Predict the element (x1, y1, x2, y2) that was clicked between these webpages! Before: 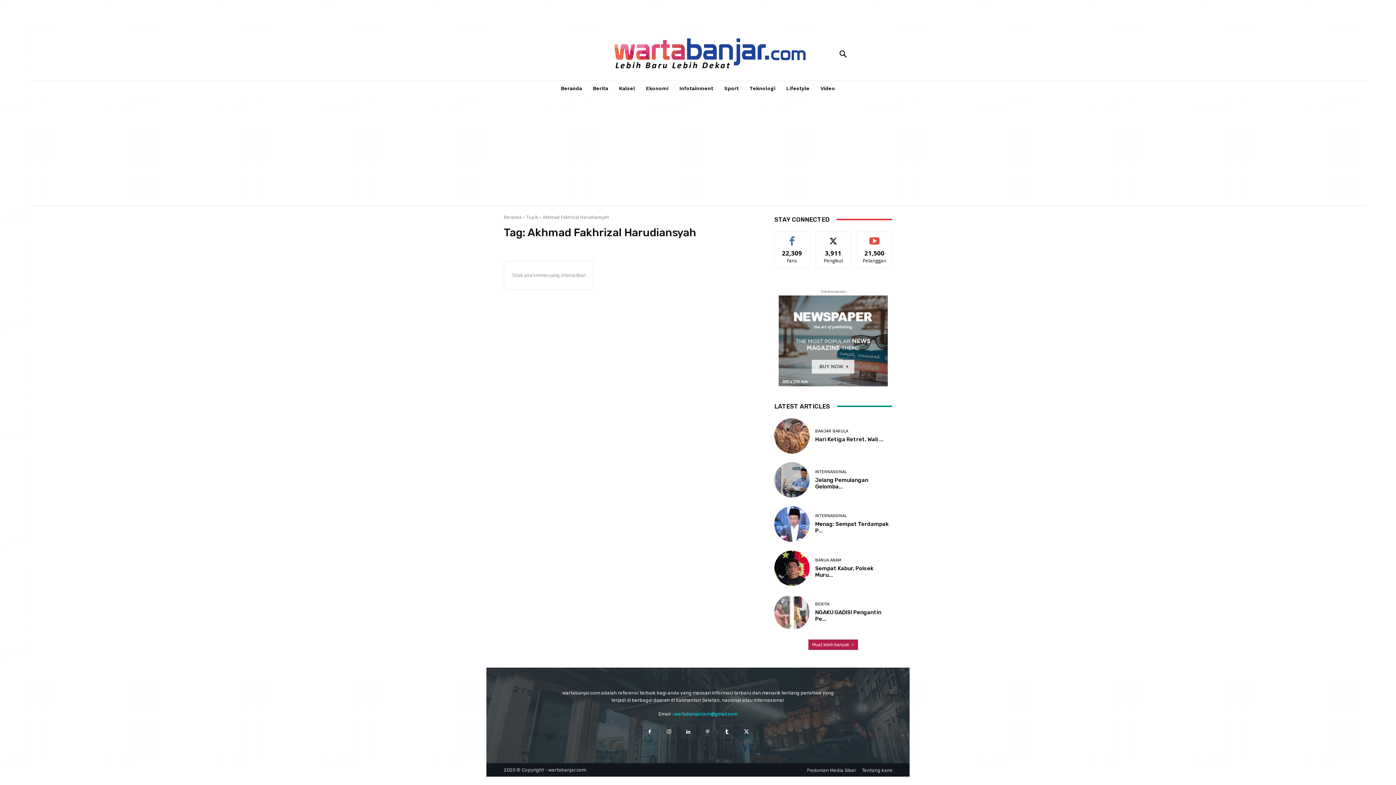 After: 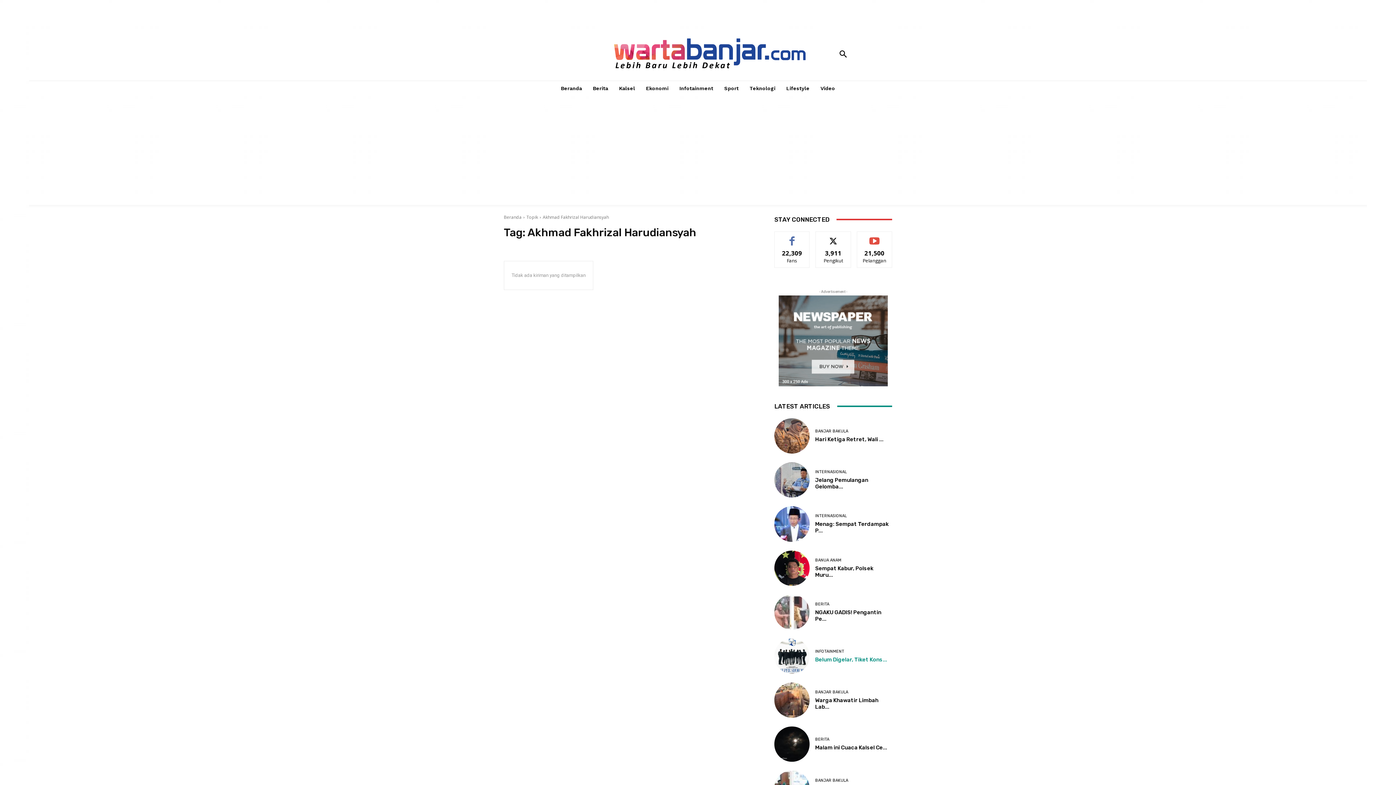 Action: bbox: (808, 639, 858, 650) label: Muat lebih banyak